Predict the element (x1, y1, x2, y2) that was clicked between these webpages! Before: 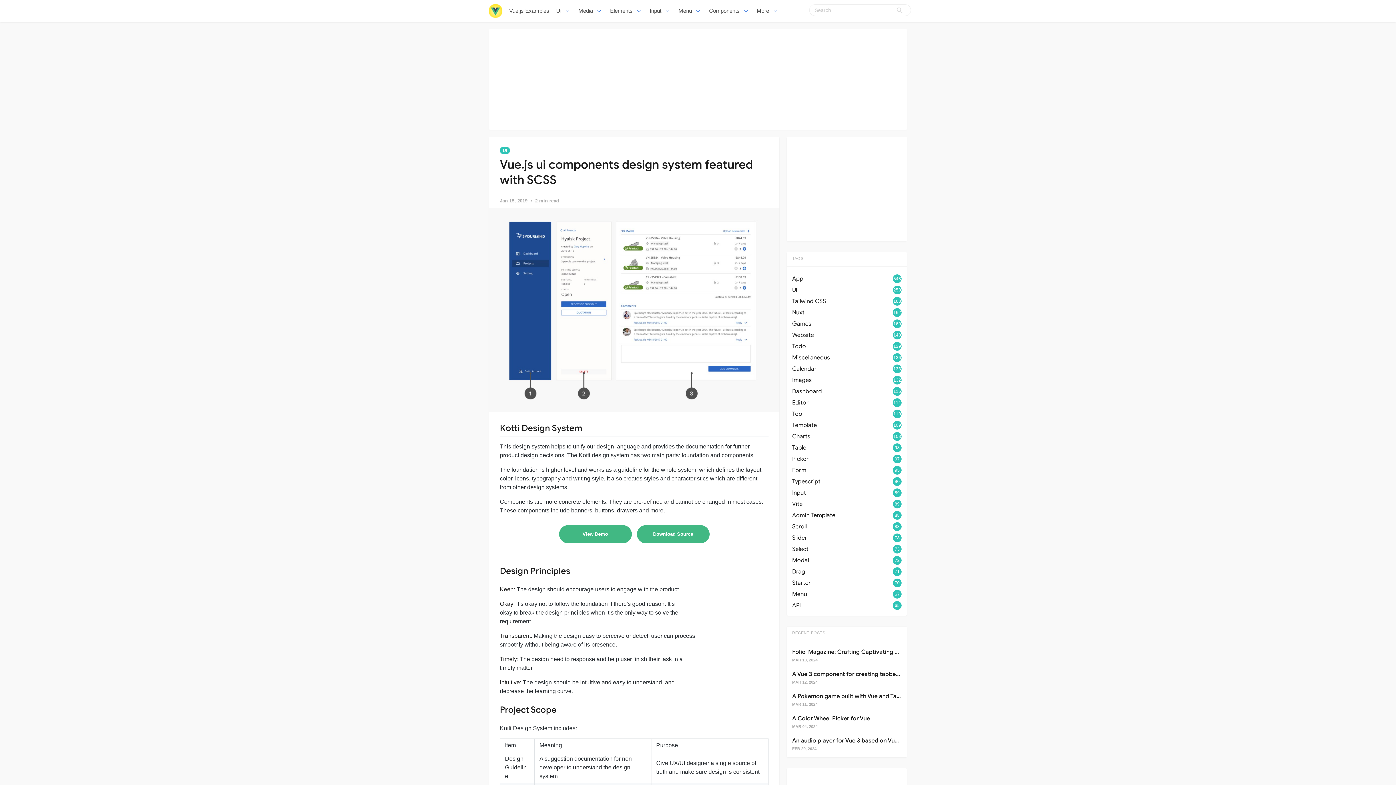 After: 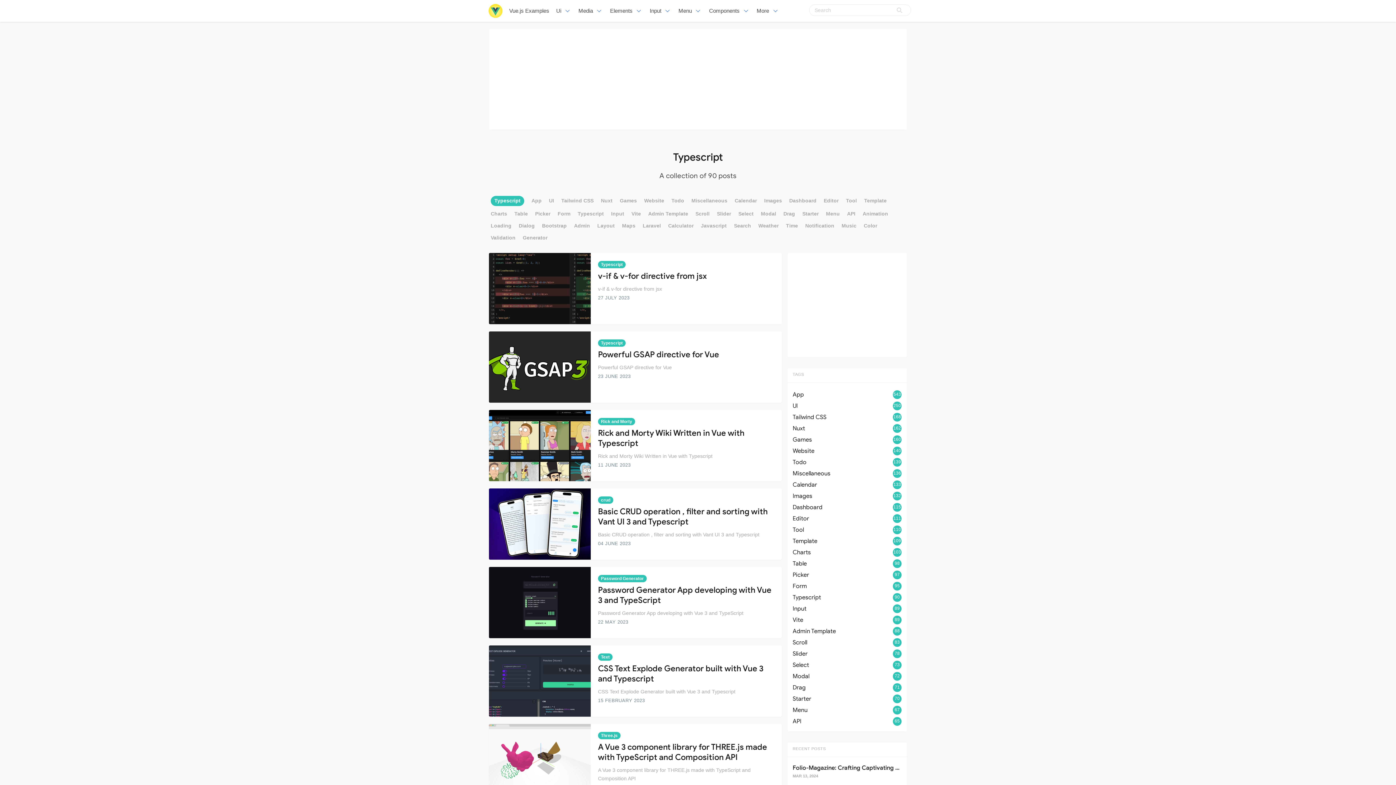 Action: bbox: (792, 477, 901, 486) label: Typescript
90